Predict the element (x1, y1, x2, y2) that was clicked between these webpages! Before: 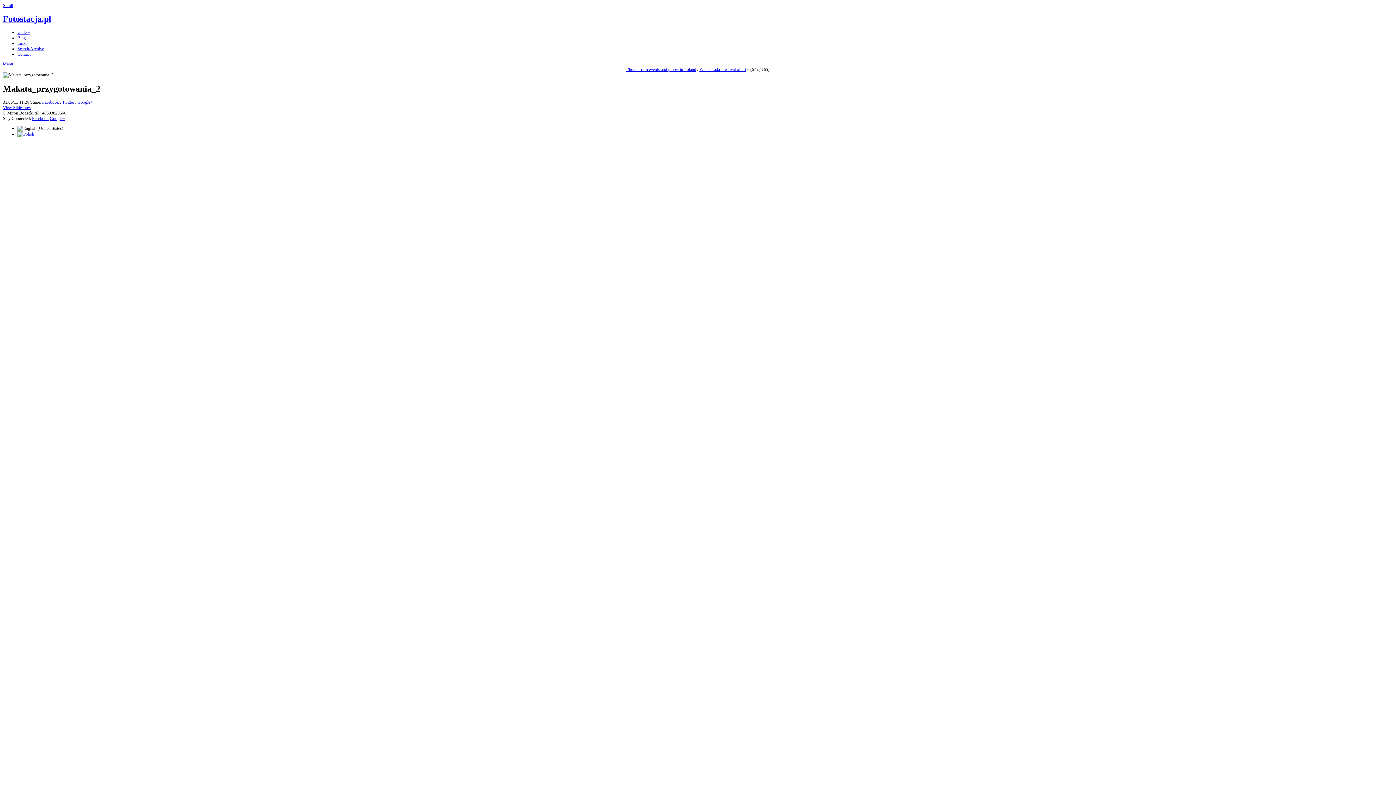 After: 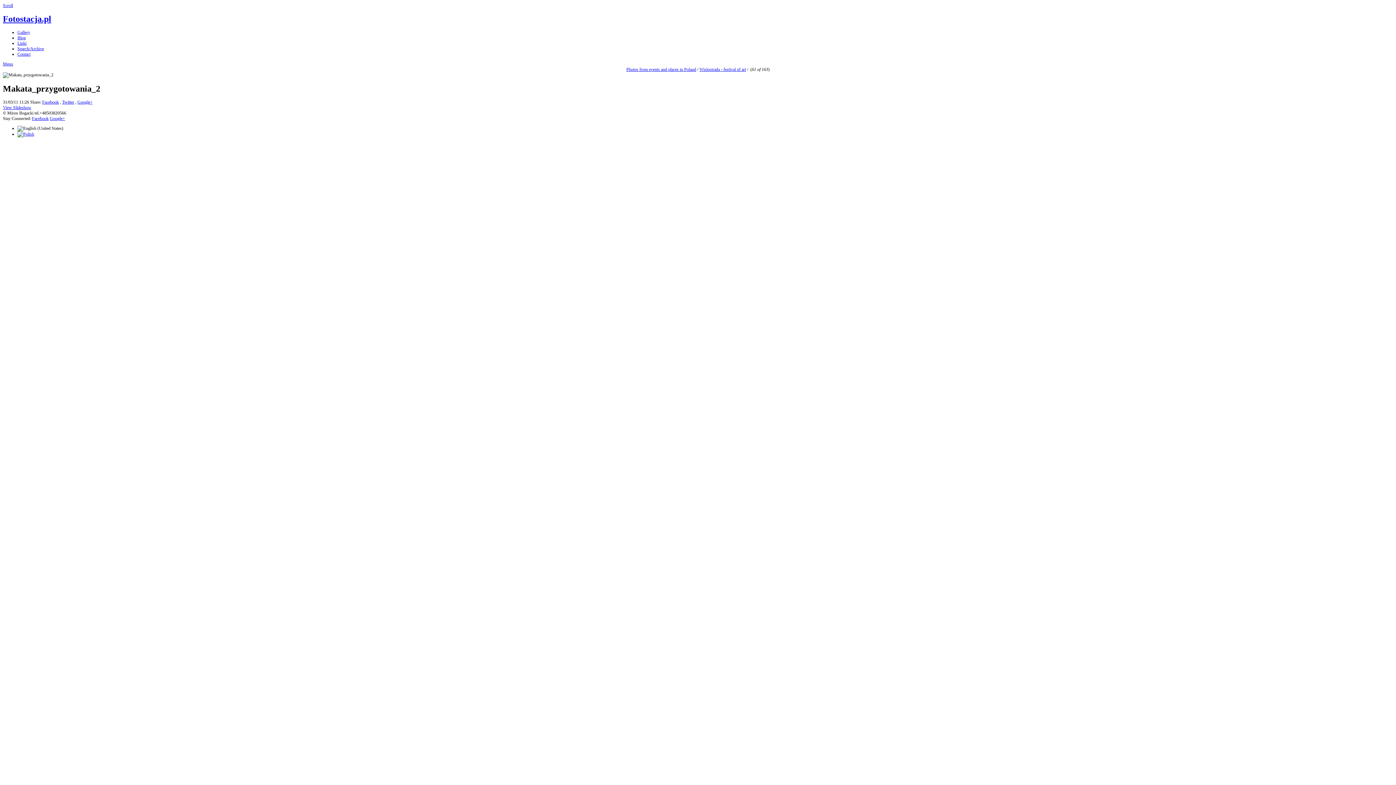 Action: label: Menu bbox: (2, 61, 13, 66)